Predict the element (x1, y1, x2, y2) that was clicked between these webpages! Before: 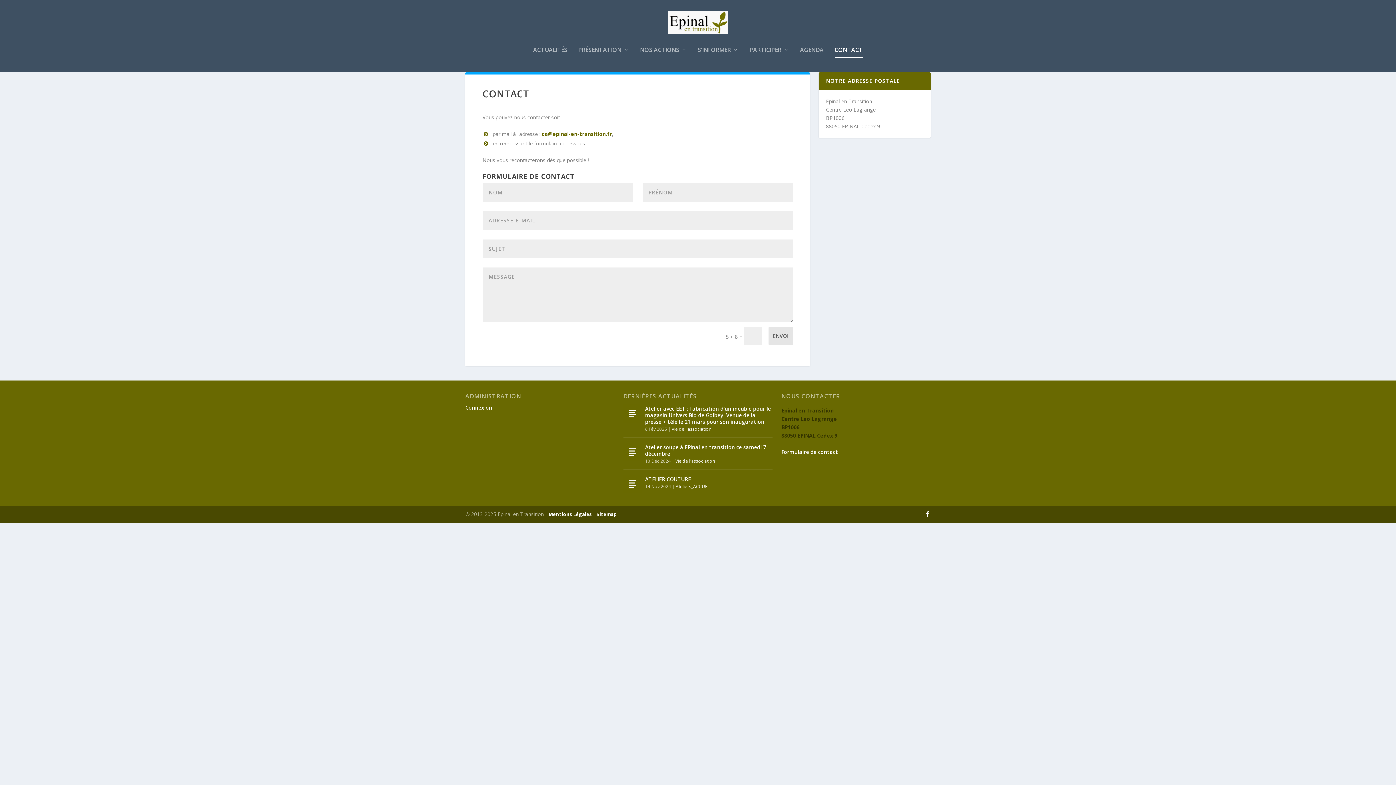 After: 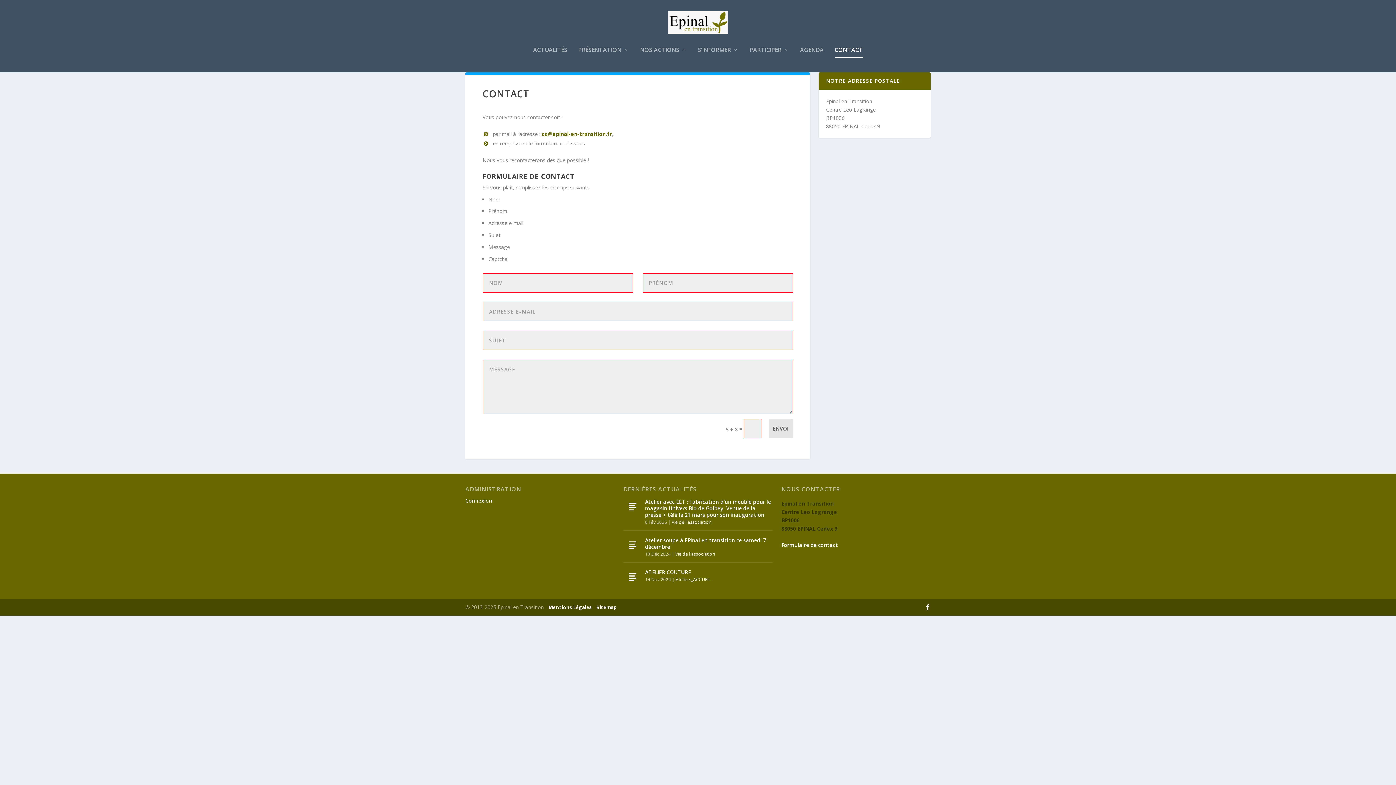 Action: bbox: (768, 326, 792, 345) label: ENVOI